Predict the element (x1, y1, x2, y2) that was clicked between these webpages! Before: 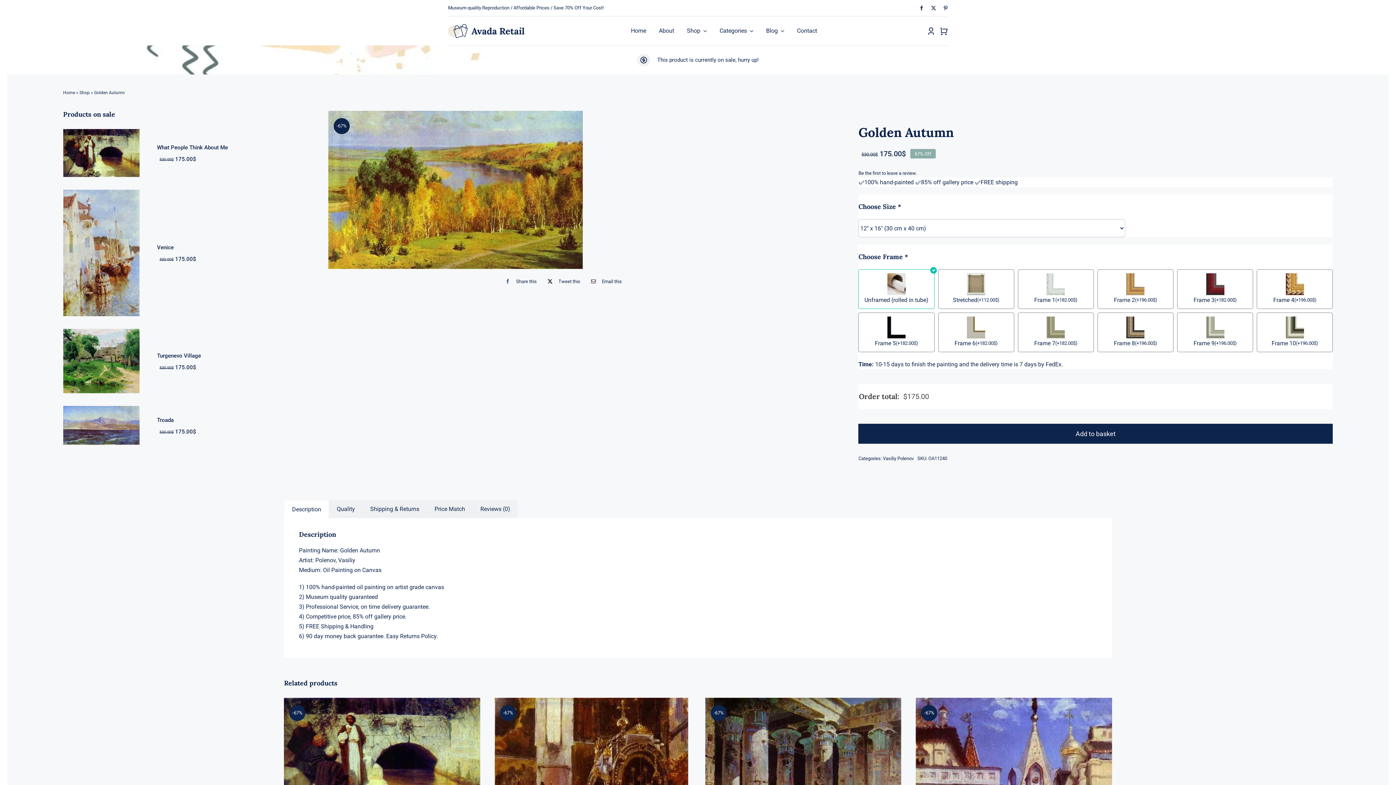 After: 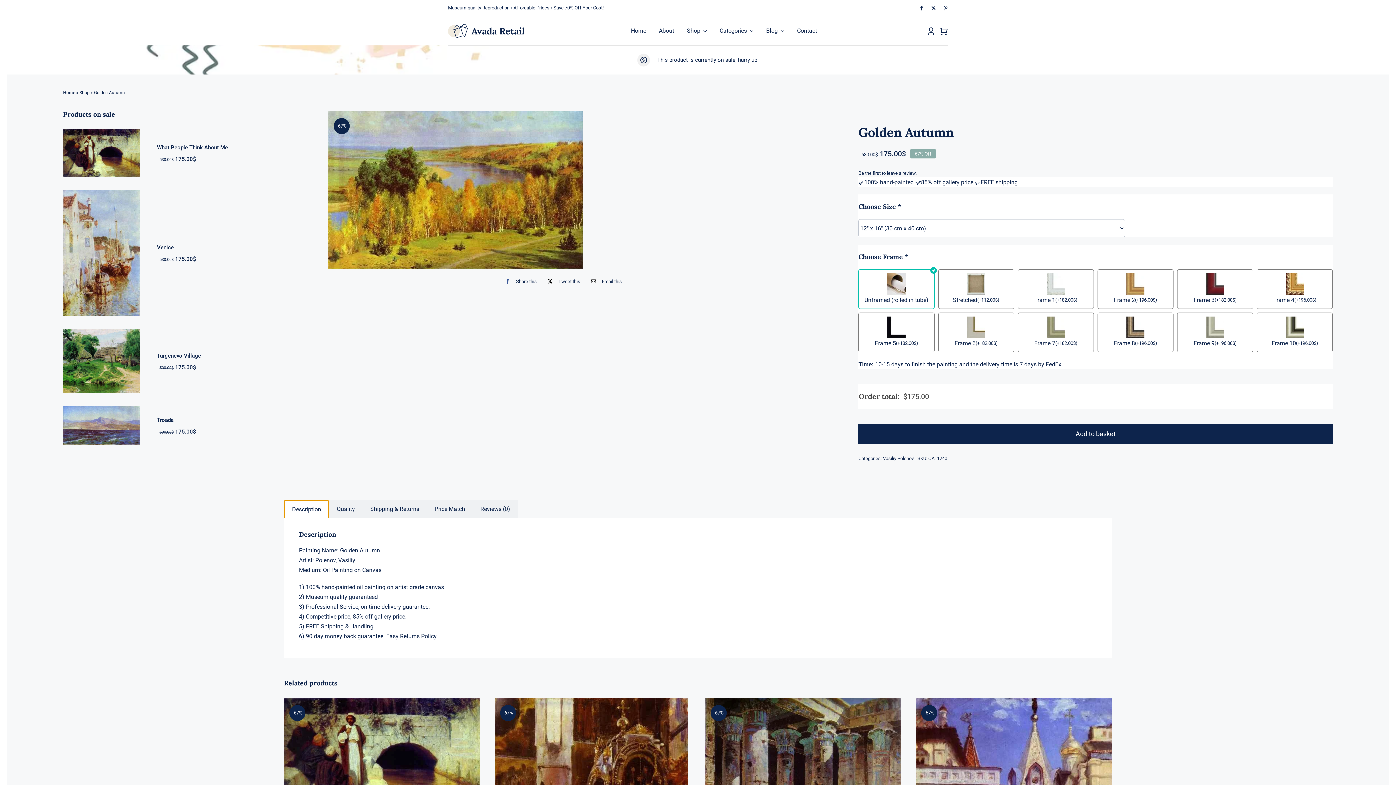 Action: bbox: (284, 500, 328, 518) label: Description